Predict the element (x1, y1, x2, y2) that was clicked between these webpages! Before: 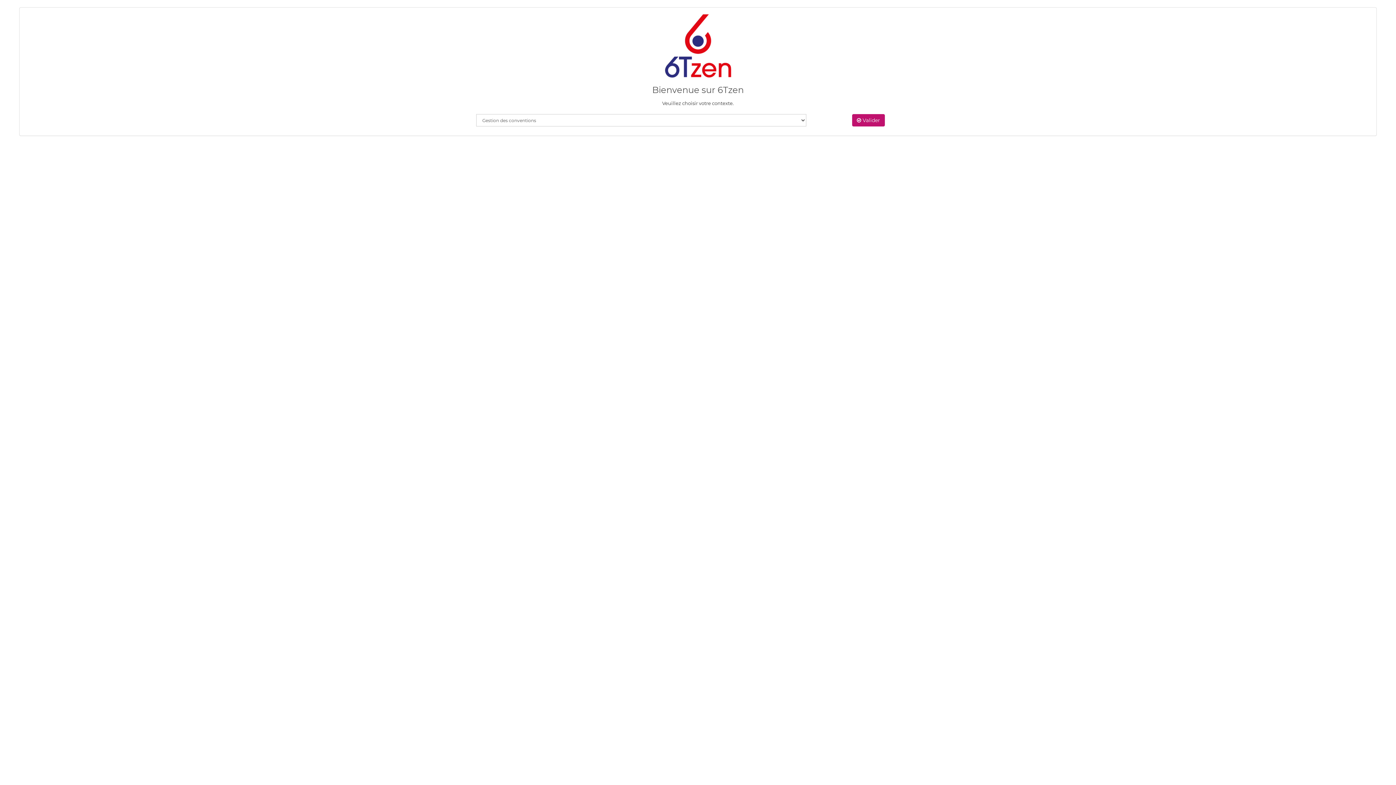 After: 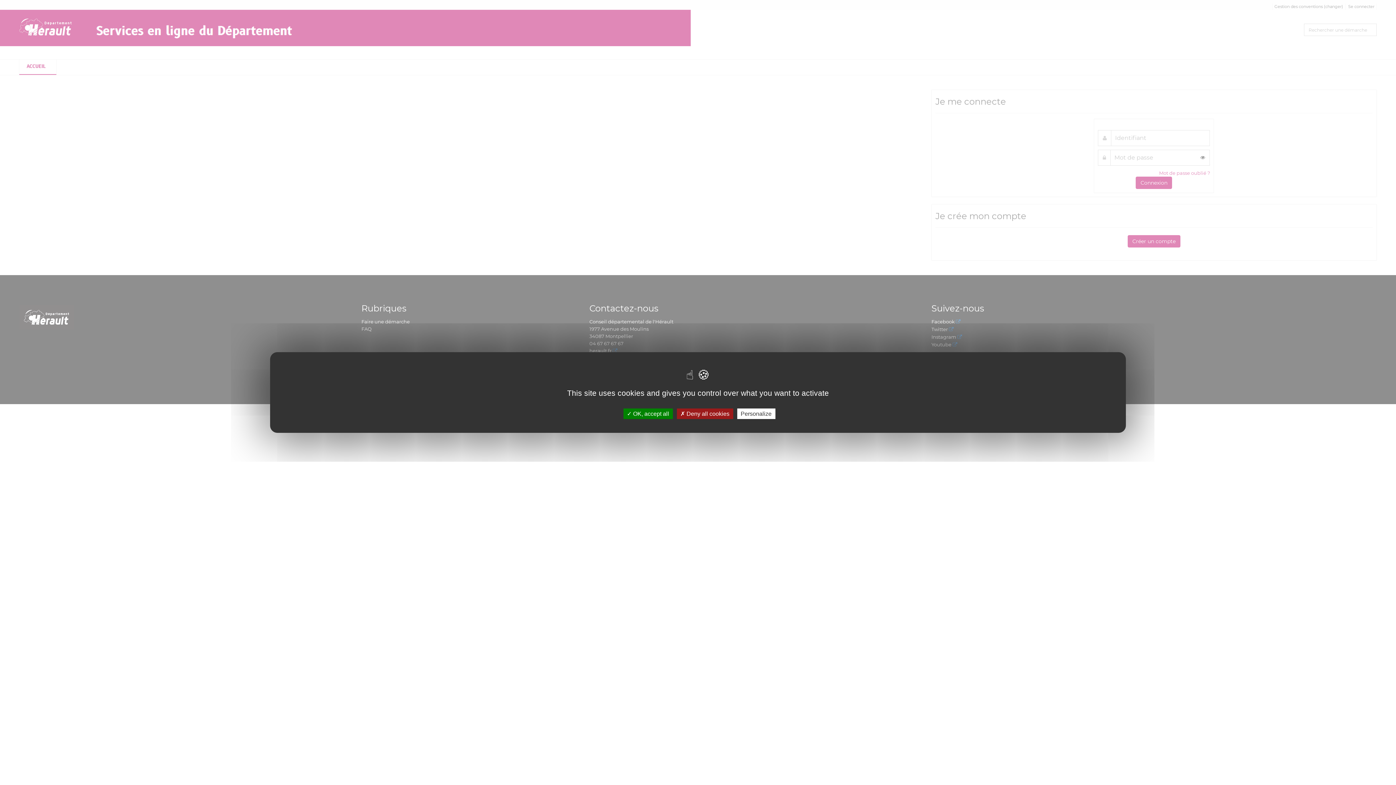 Action: label:  Valider bbox: (852, 114, 885, 126)